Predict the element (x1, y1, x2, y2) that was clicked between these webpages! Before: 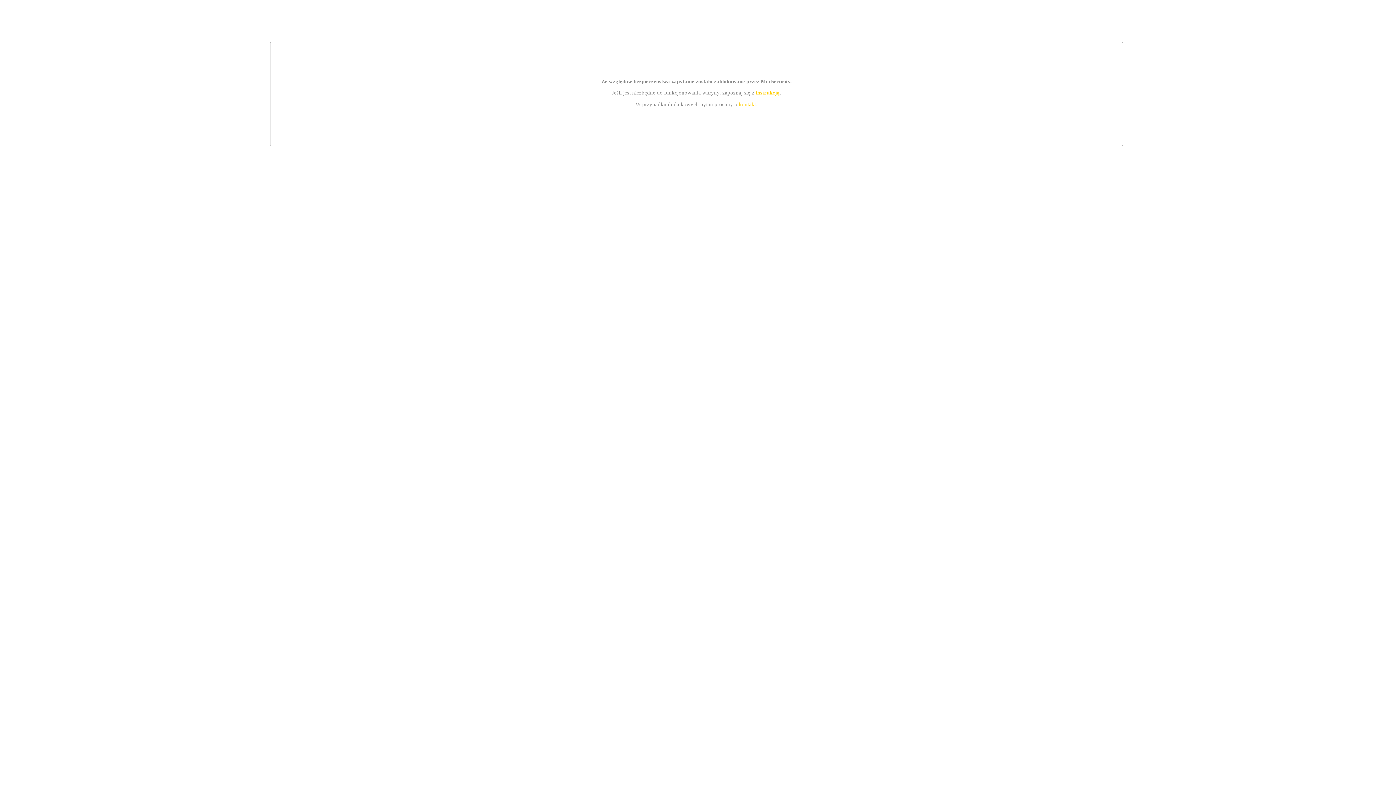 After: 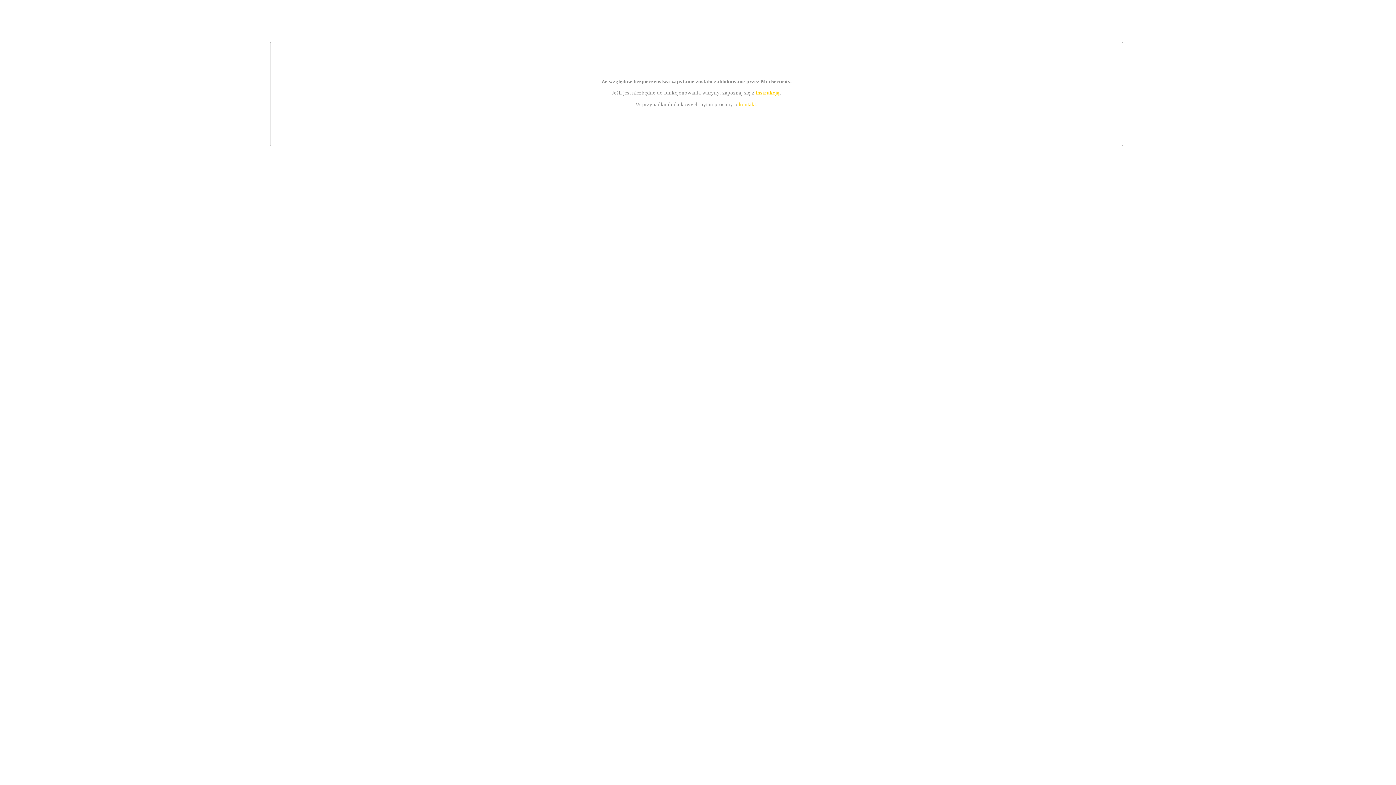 Action: bbox: (755, 89, 779, 95) label: instrukcją